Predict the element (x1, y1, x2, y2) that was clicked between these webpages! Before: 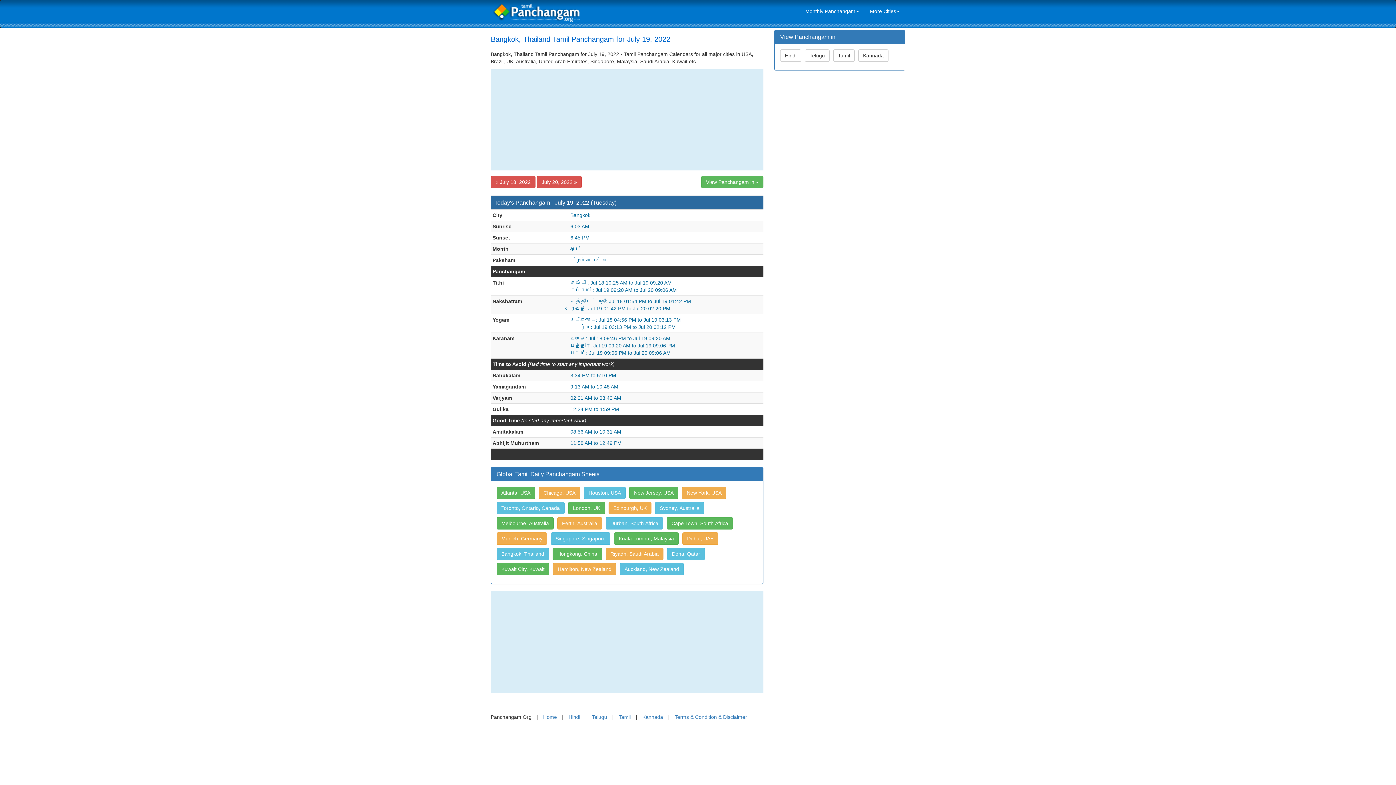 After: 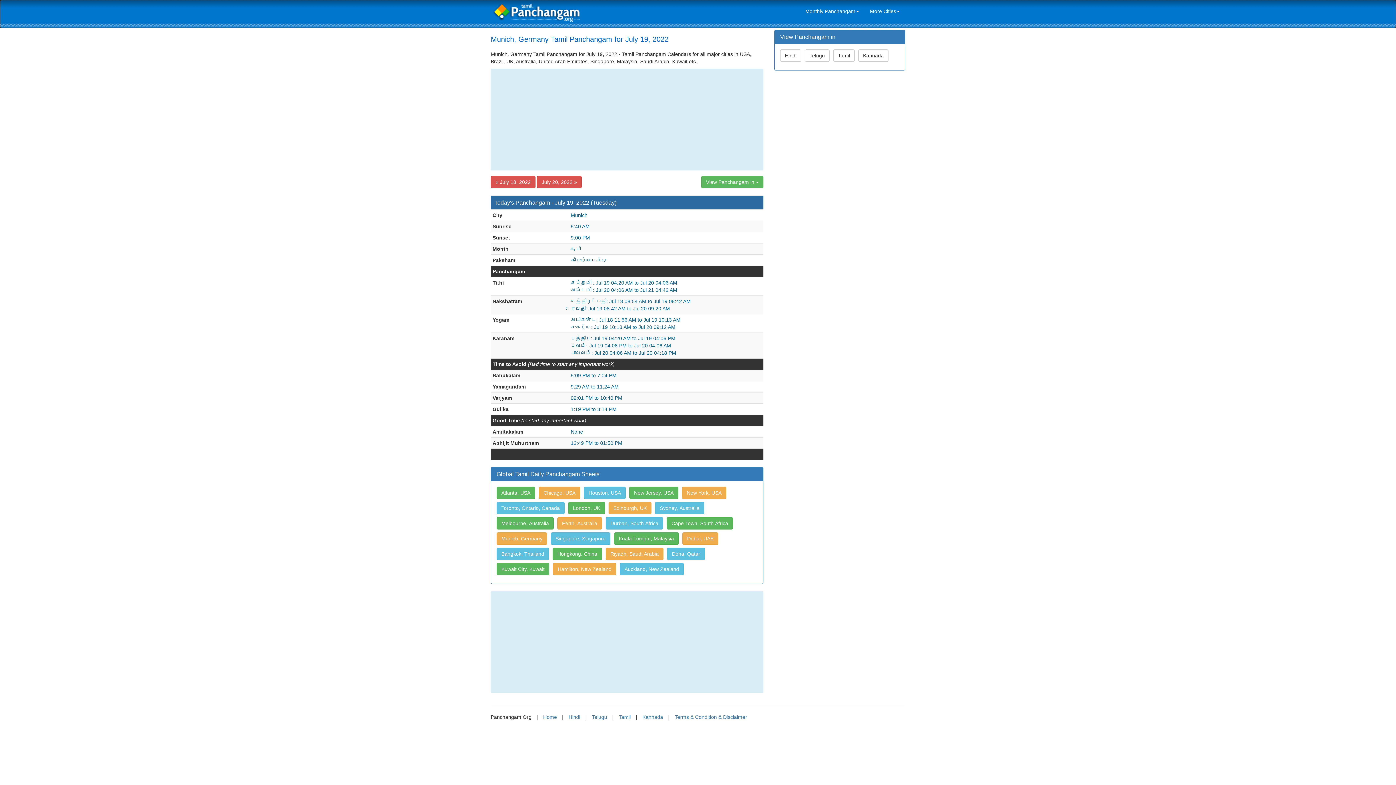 Action: bbox: (496, 532, 547, 545) label: Munich, Germany